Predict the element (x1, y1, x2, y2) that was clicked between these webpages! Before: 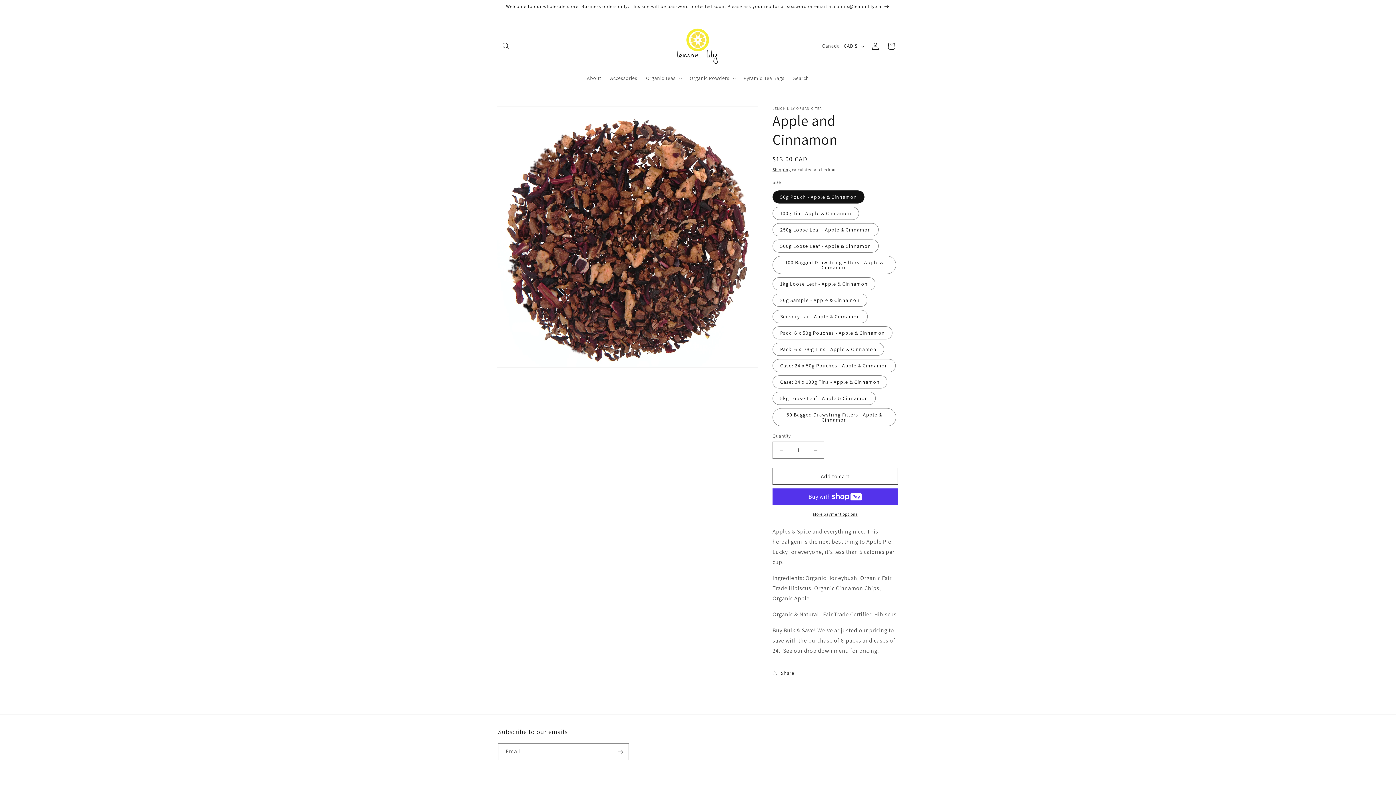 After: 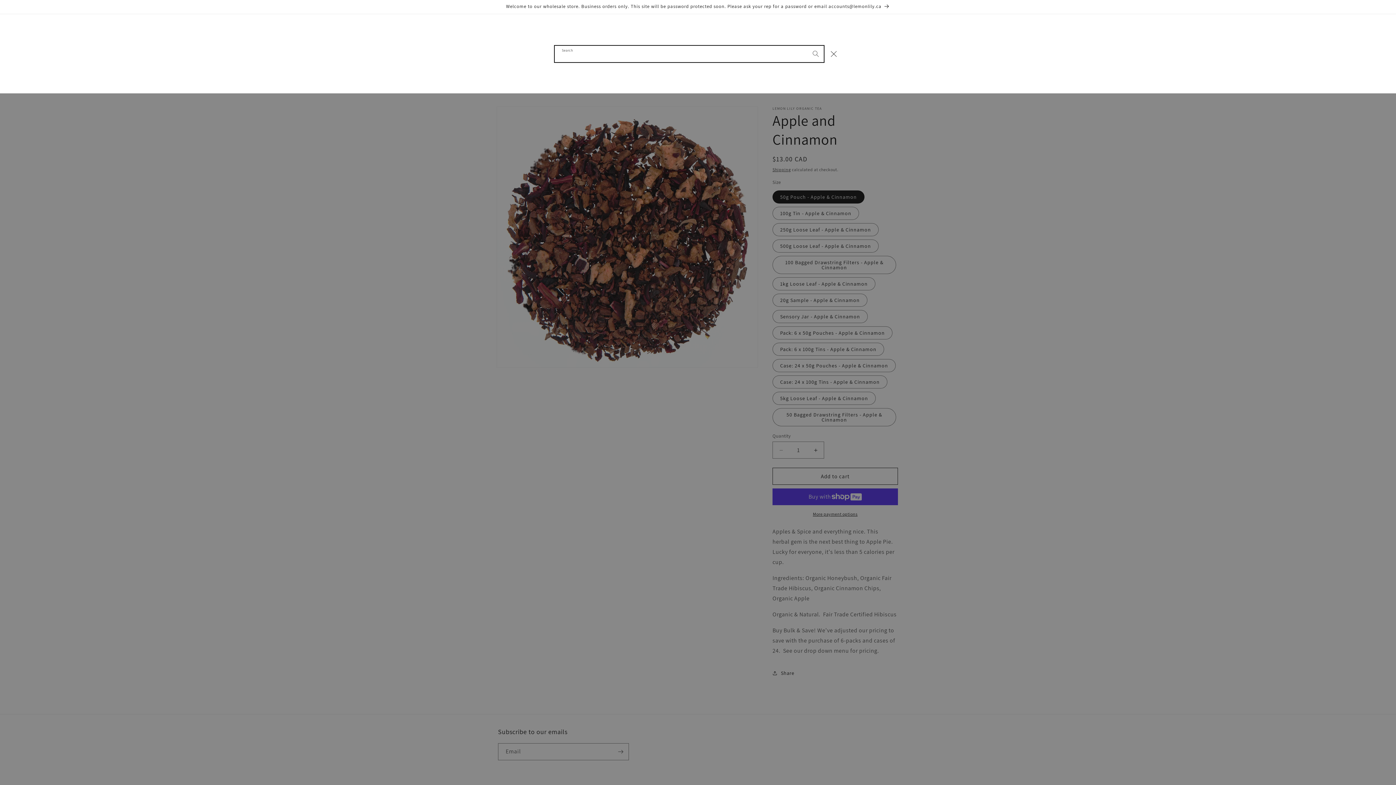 Action: label: Search bbox: (498, 38, 514, 54)